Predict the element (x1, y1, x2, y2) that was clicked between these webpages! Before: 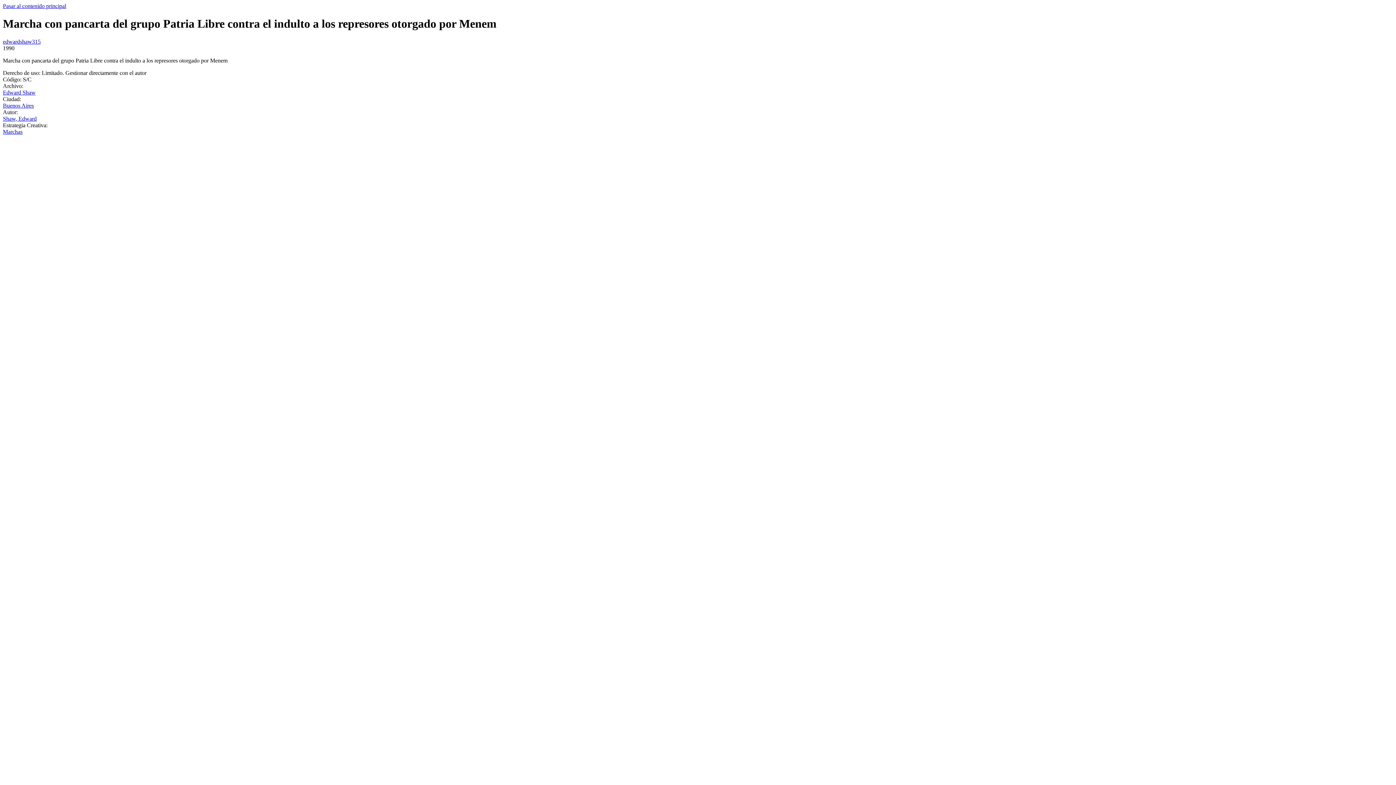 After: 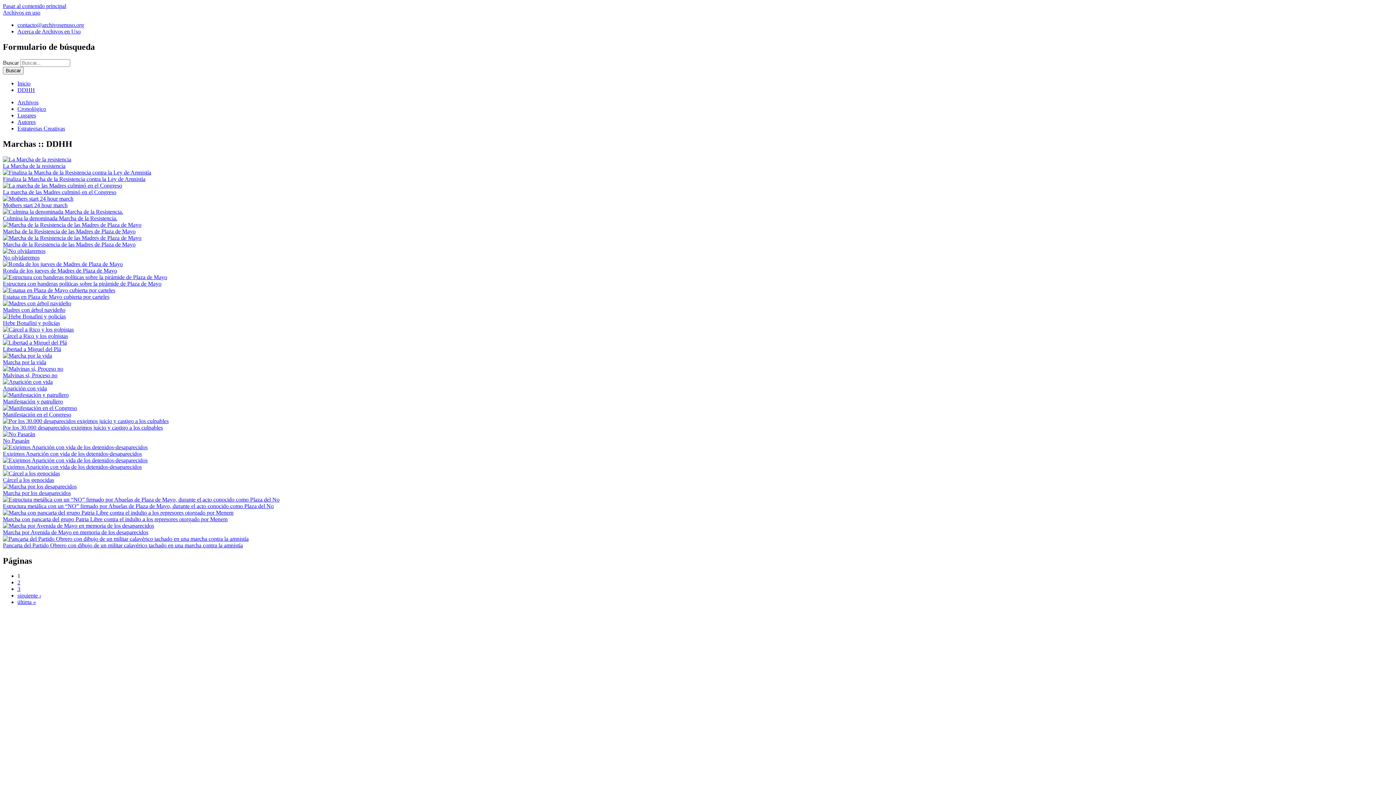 Action: label: Marchas bbox: (2, 128, 22, 134)